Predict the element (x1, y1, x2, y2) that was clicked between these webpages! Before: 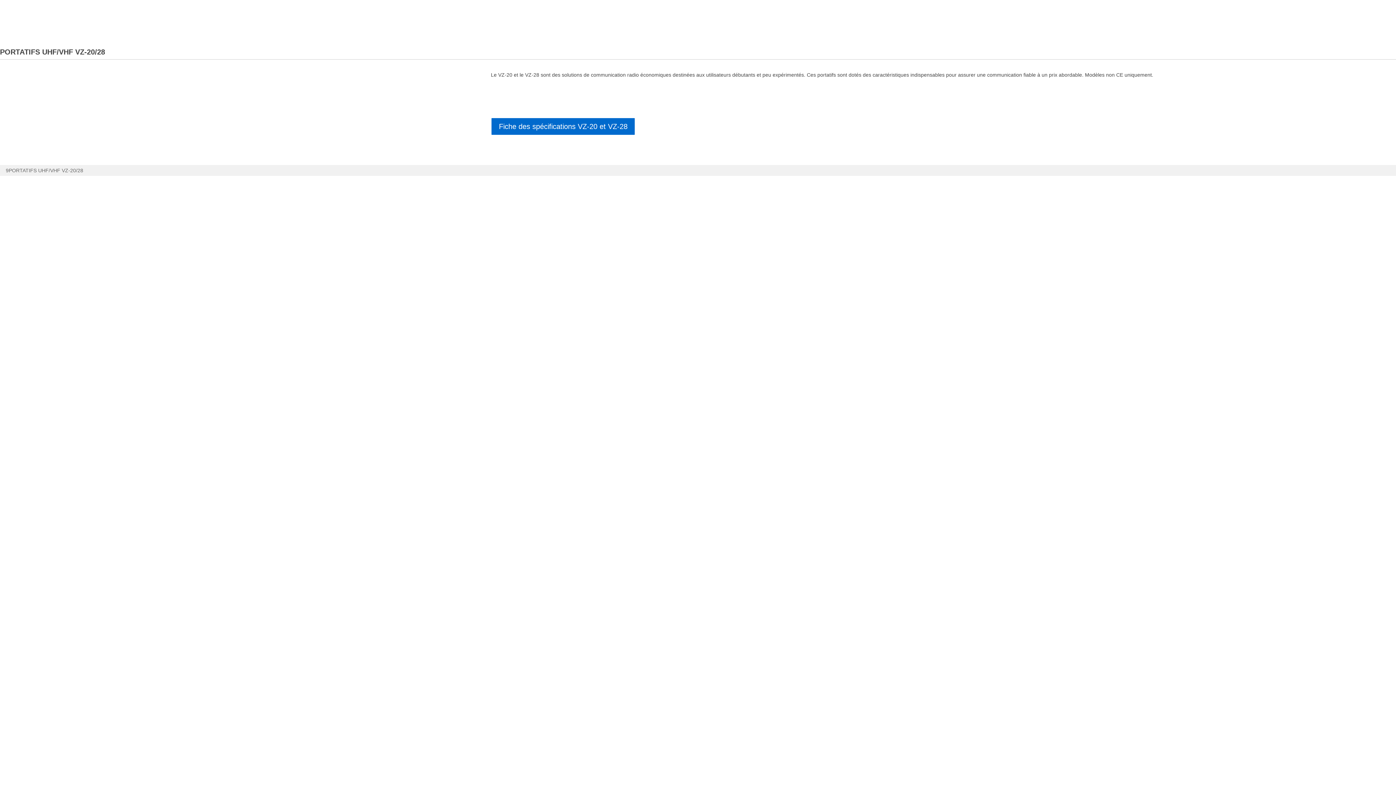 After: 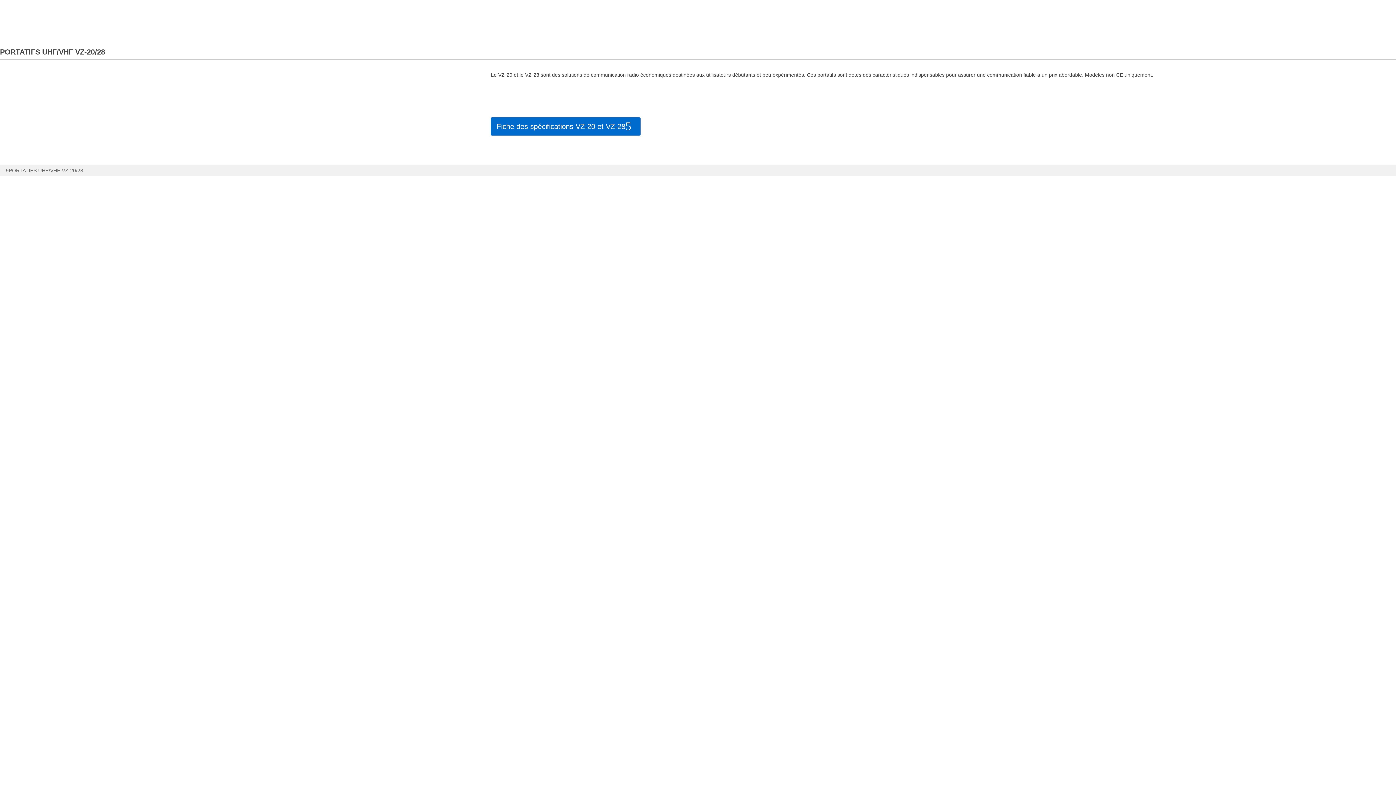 Action: label: Fiche des spécifications VZ-20 et VZ-28 bbox: (491, 117, 635, 135)